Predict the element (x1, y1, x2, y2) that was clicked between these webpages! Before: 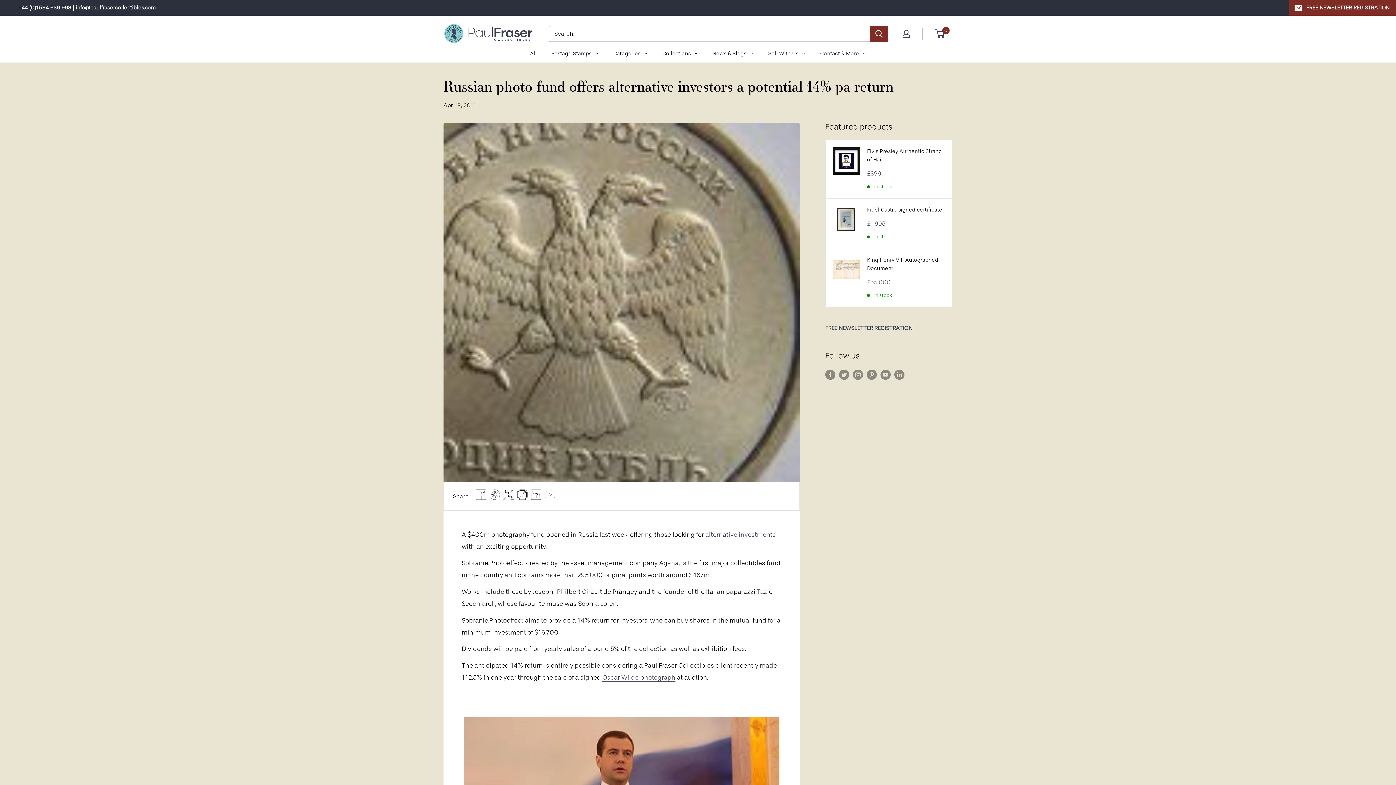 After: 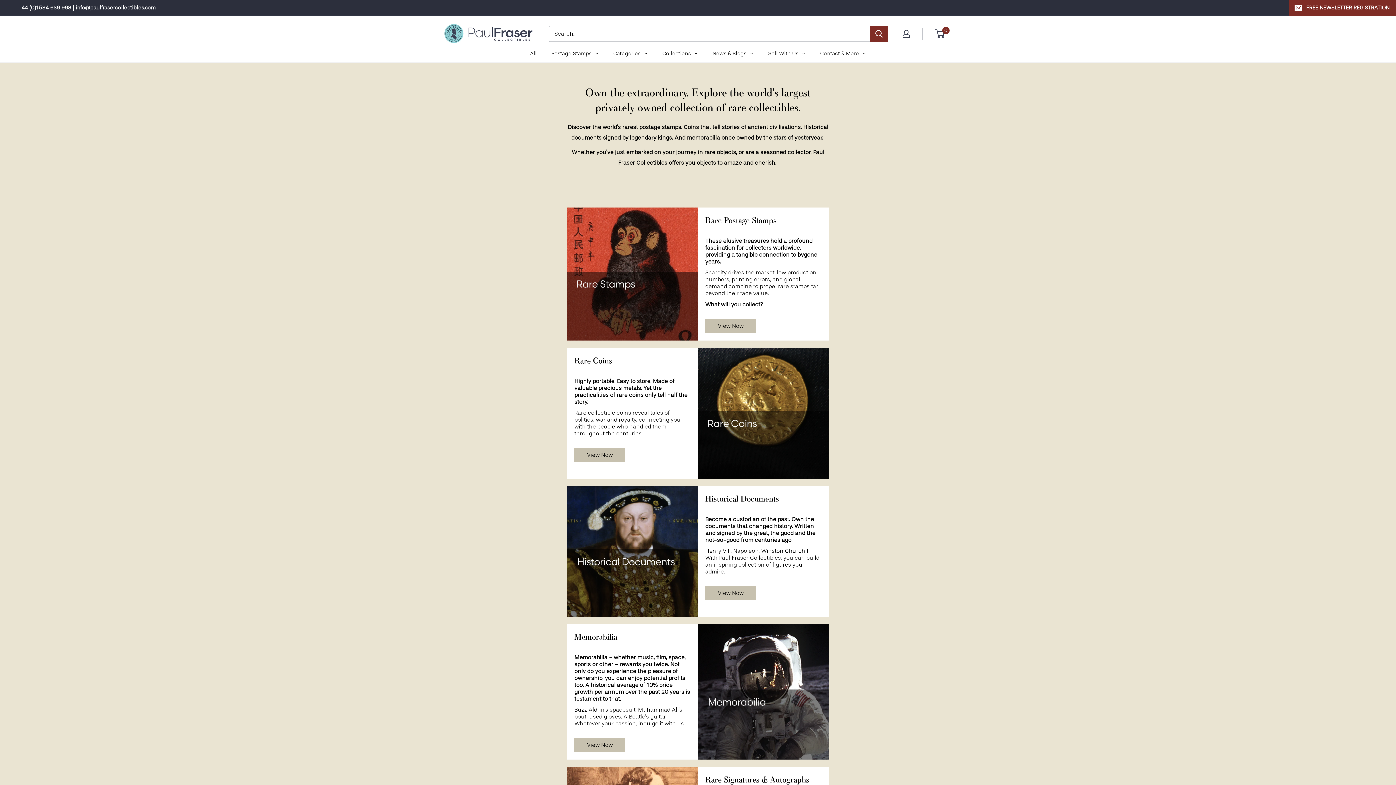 Action: bbox: (606, 44, 654, 62) label: Categories